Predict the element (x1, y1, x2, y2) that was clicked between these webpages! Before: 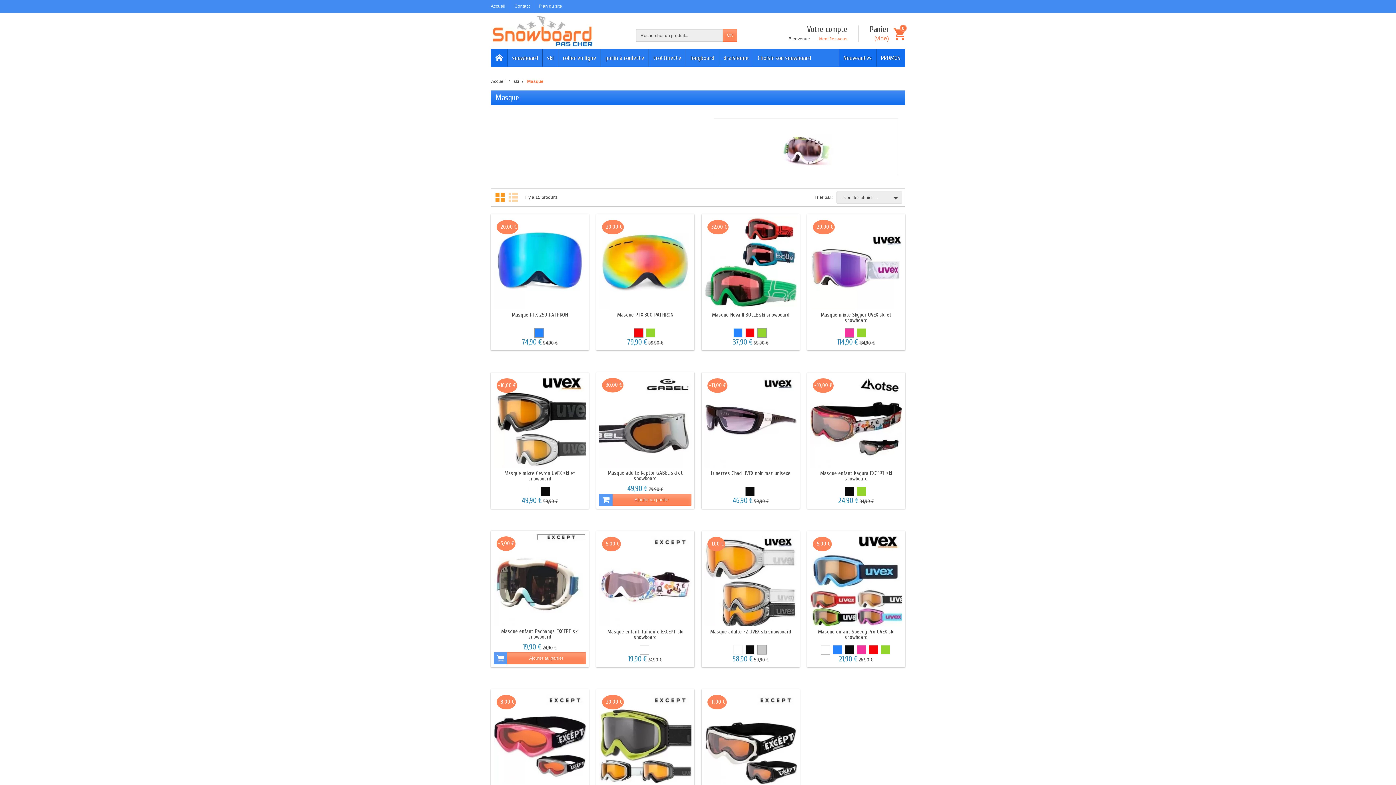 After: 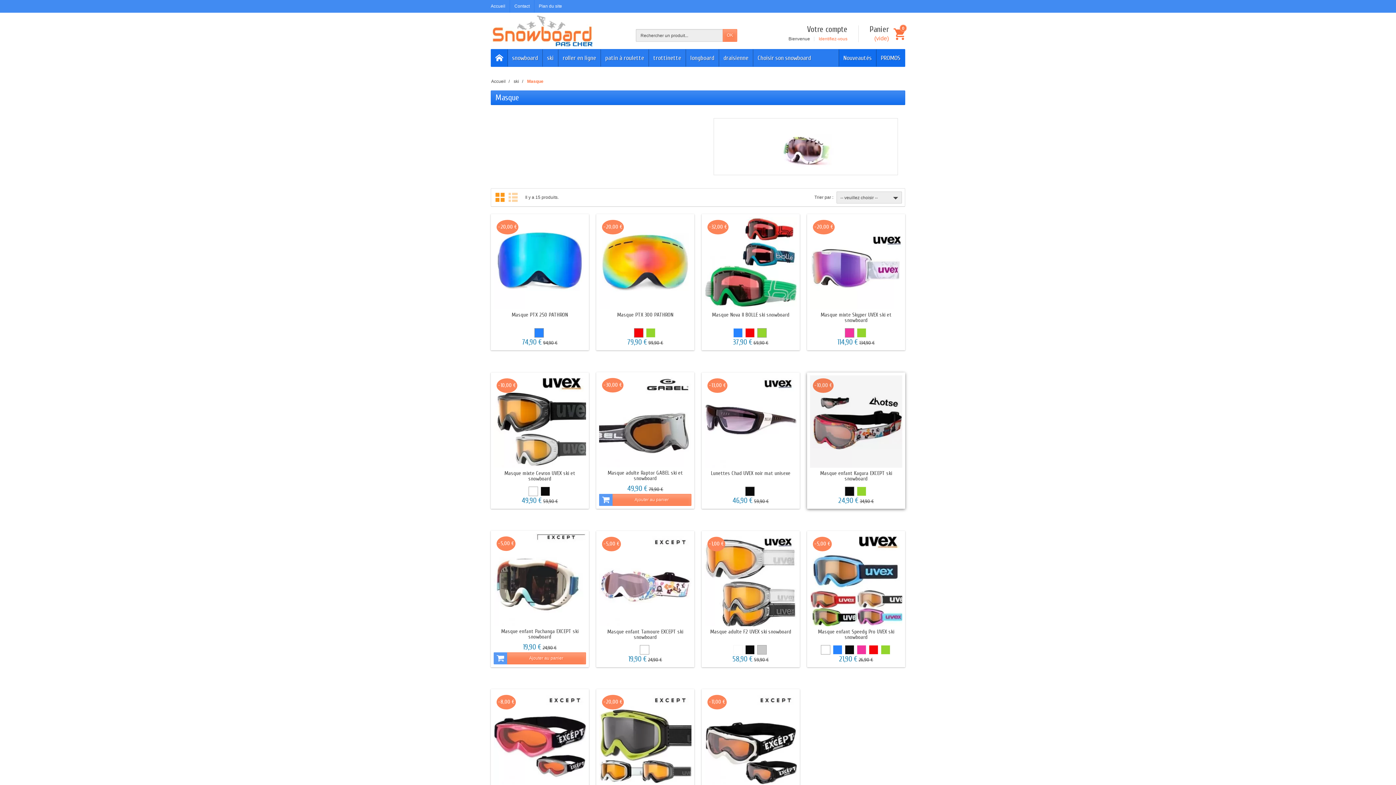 Action: bbox: (844, 486, 854, 496)